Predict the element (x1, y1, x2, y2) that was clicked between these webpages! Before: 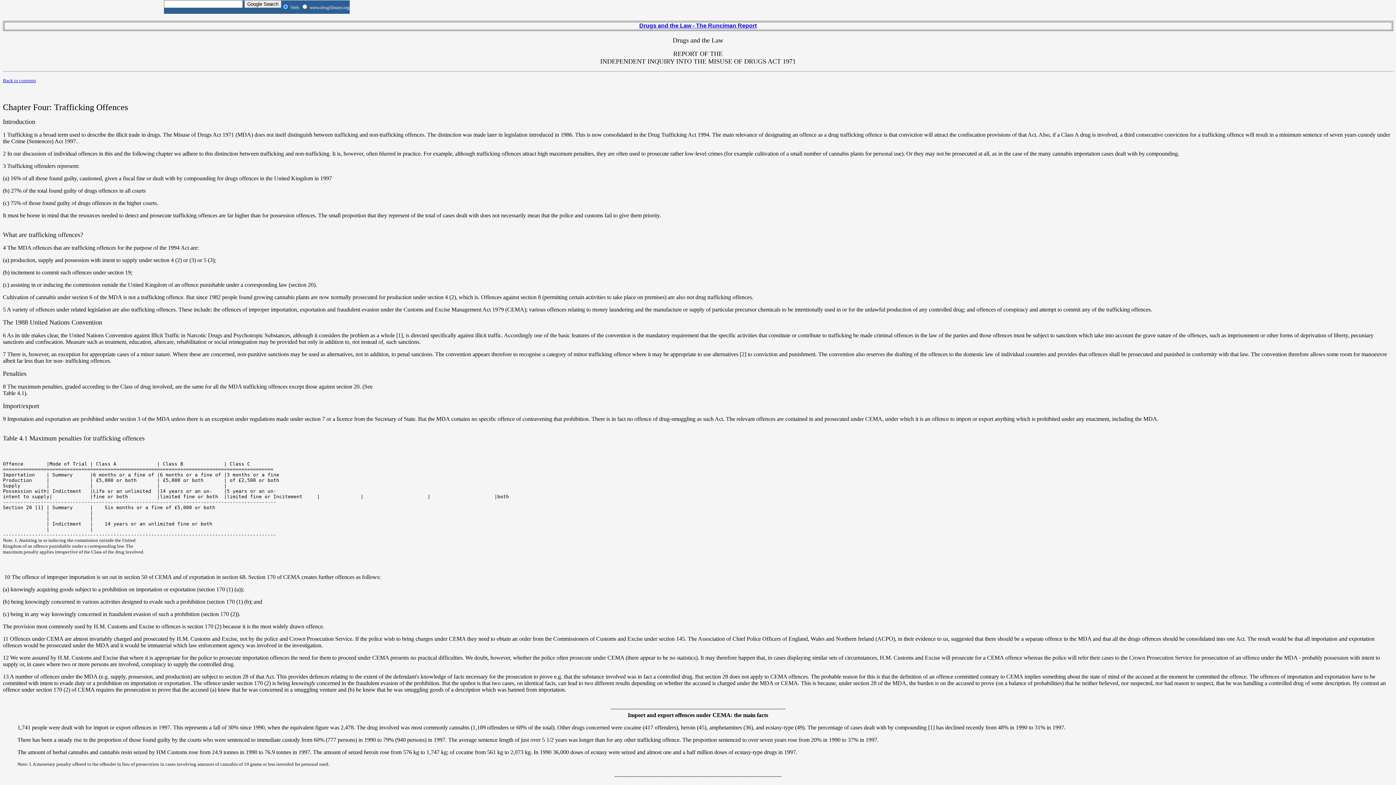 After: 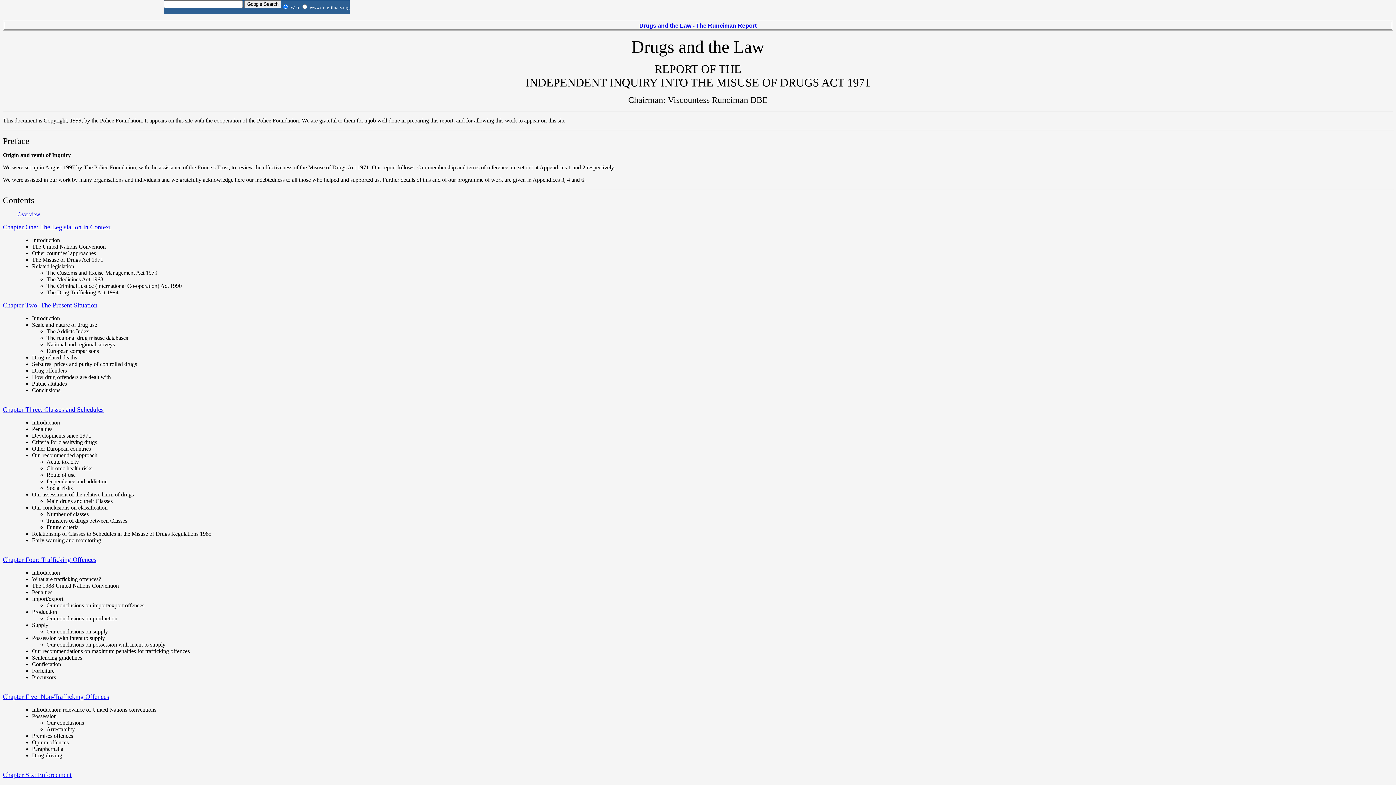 Action: label: Back to contents bbox: (2, 77, 36, 83)